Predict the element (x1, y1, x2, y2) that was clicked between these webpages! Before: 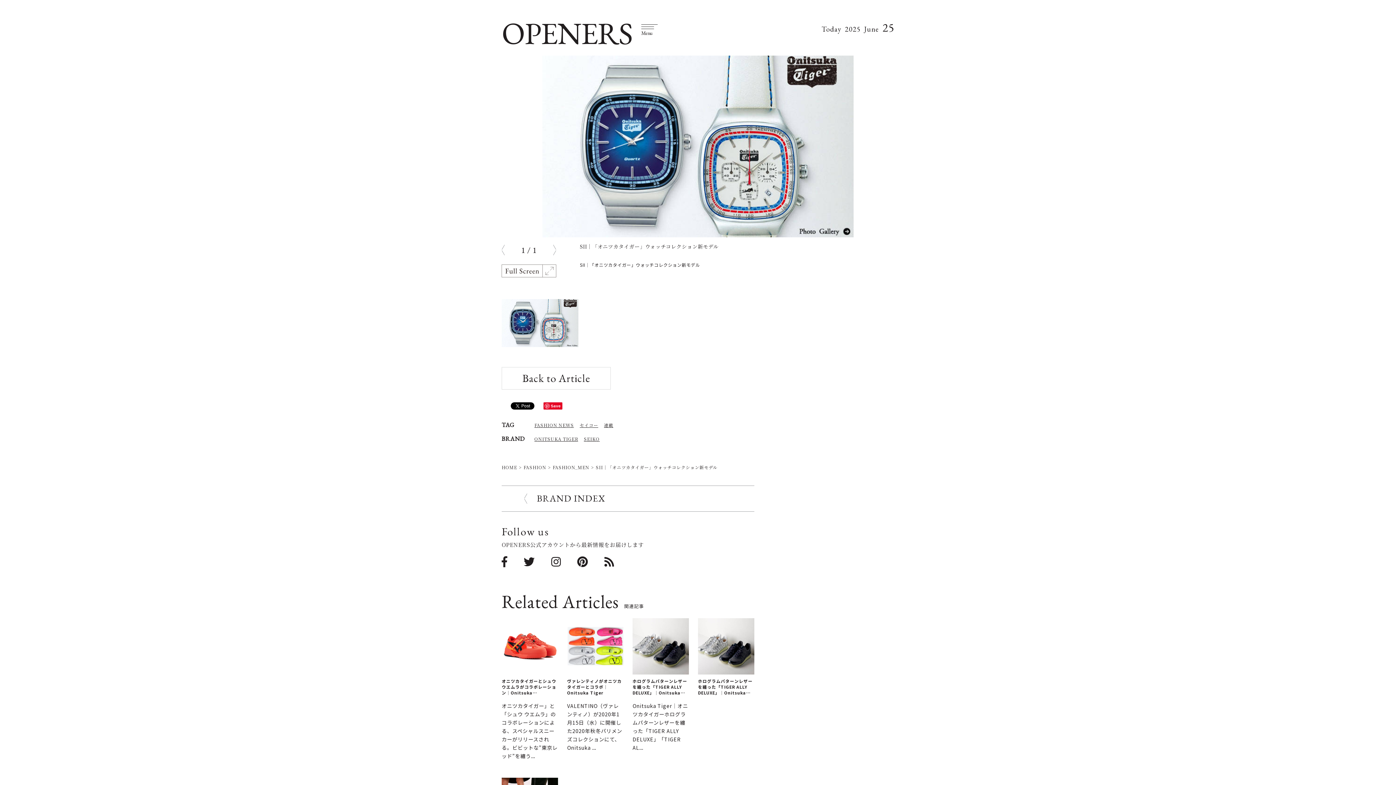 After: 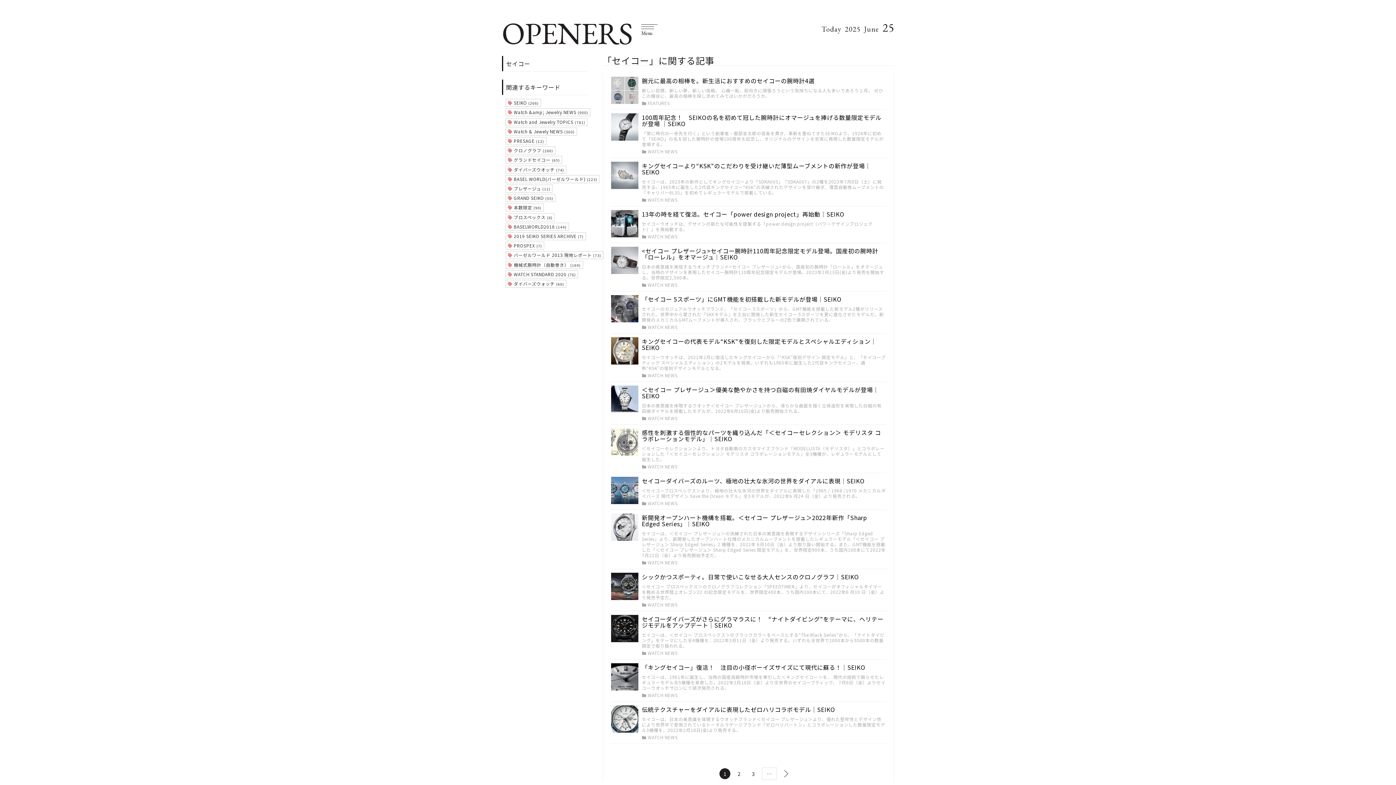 Action: label: セイコー bbox: (579, 422, 598, 428)